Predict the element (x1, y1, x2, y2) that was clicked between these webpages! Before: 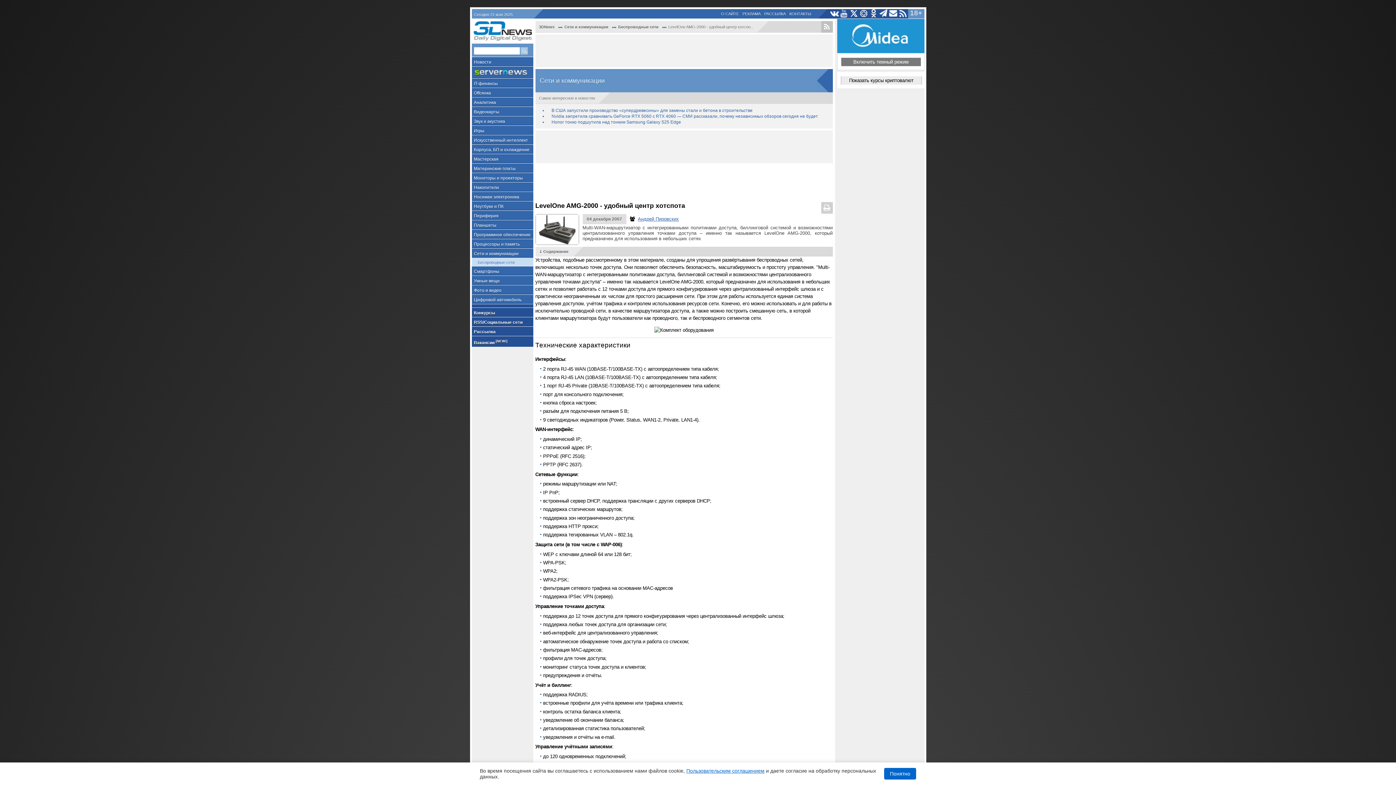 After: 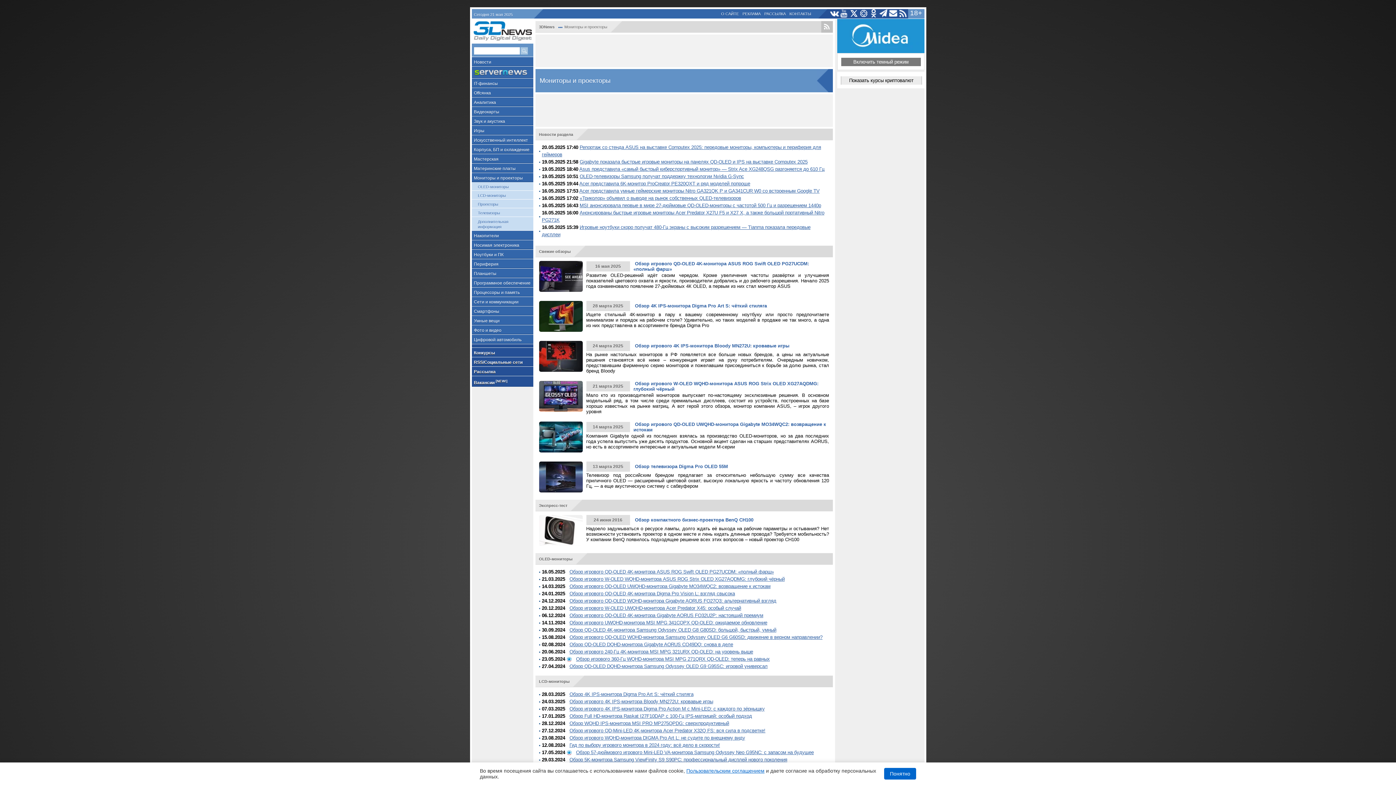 Action: bbox: (471, 173, 533, 182) label: Мониторы и проекторы